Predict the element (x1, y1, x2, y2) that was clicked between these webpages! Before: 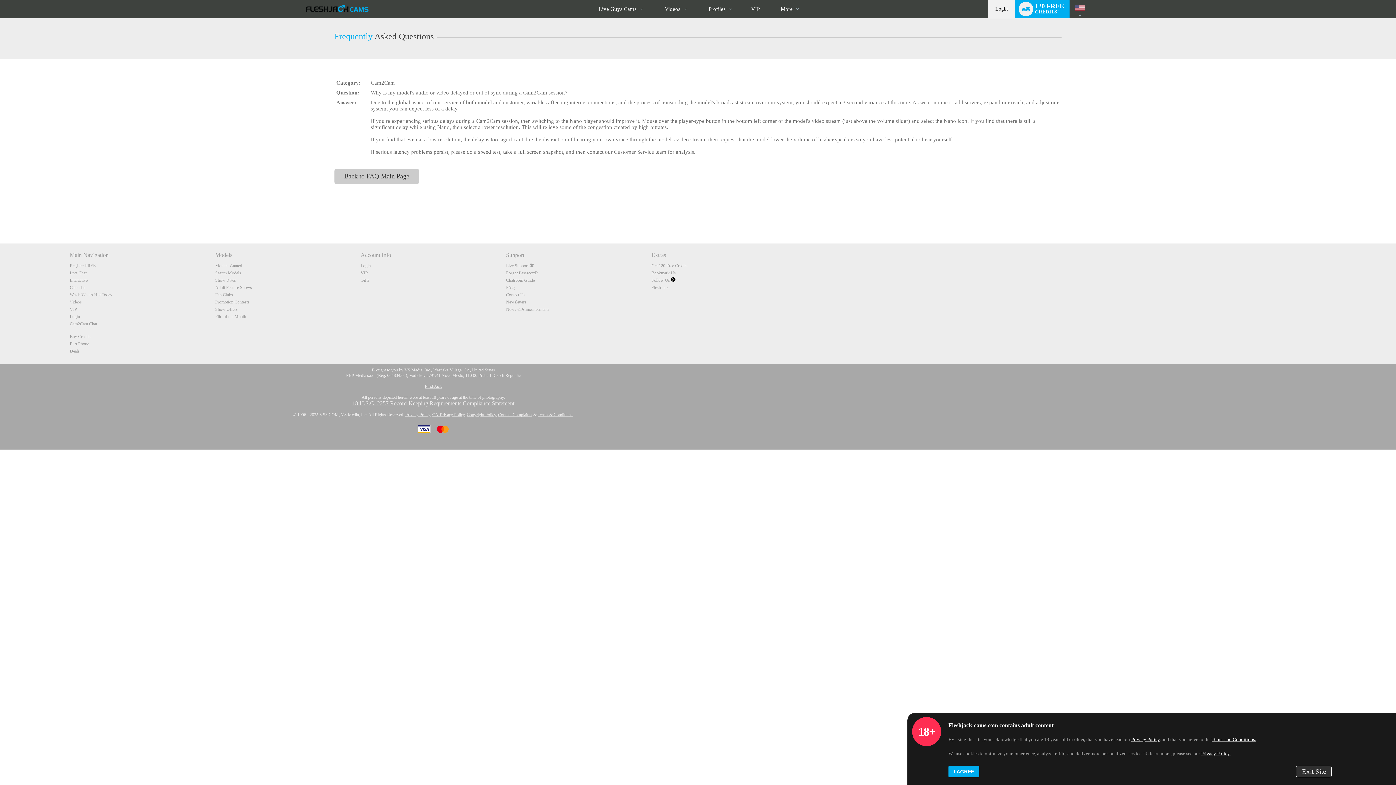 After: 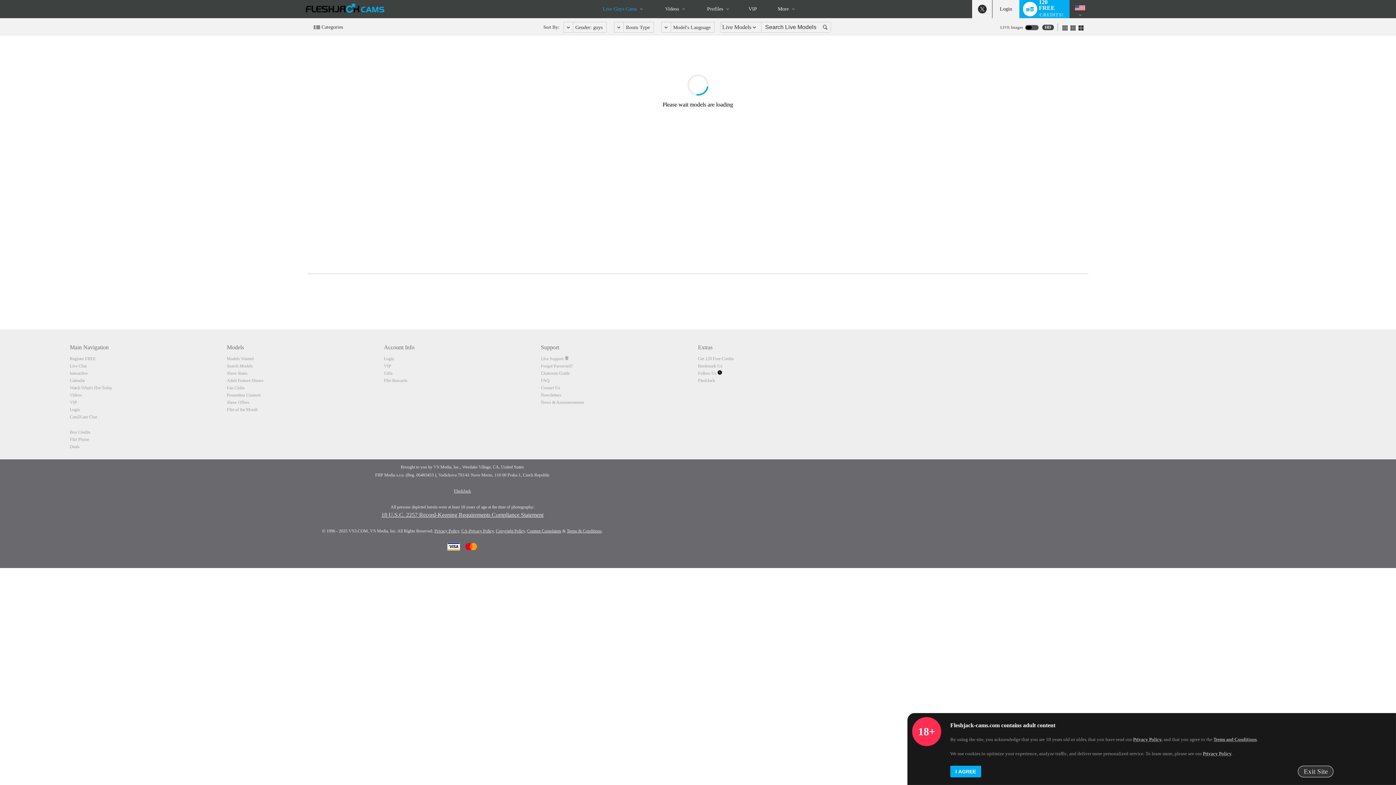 Action: bbox: (506, 299, 526, 304) label: Newsletters